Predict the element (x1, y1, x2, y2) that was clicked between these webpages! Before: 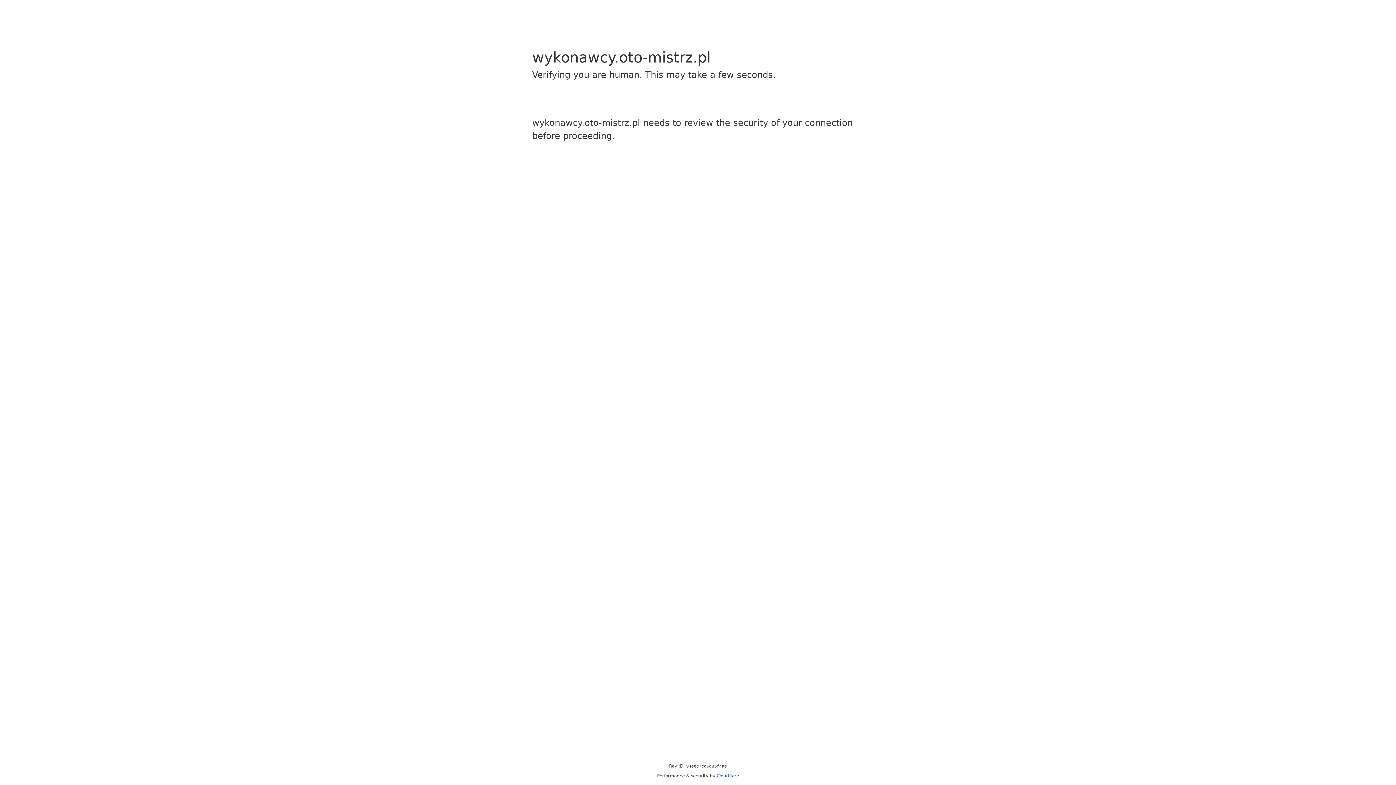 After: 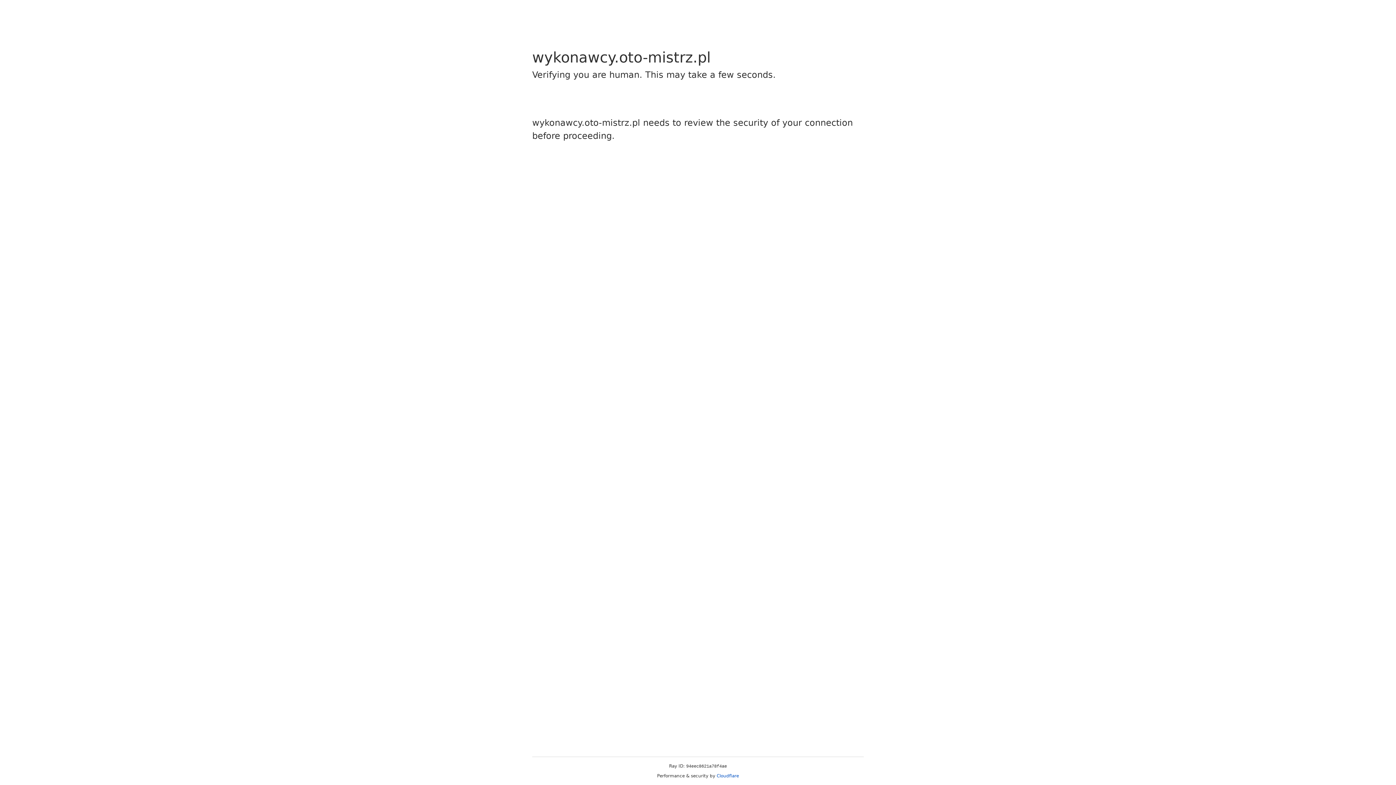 Action: label: Cloudflare bbox: (716, 773, 739, 778)